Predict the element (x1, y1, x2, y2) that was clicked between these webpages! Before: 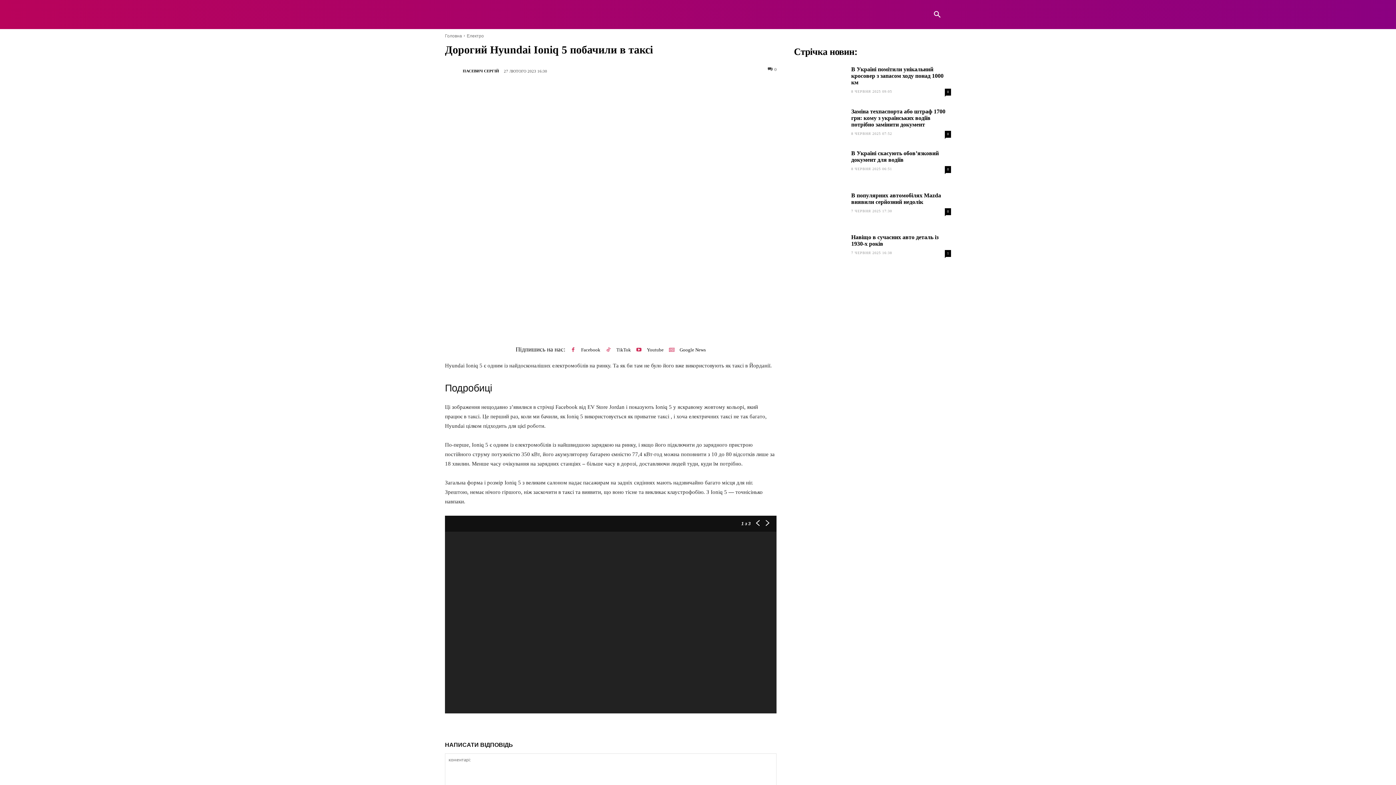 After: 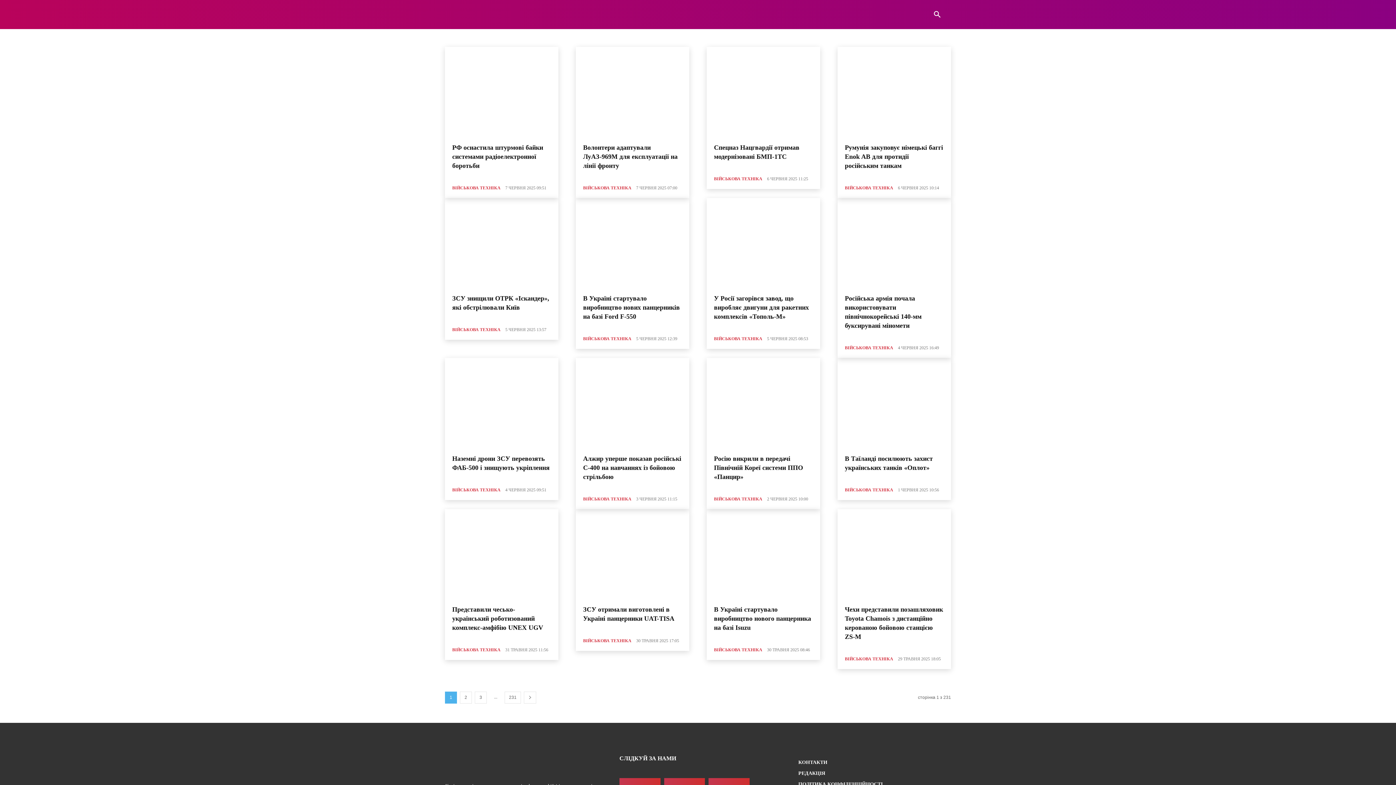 Action: bbox: (794, 284, 859, 313) label: ВІЙСЬКОВА ТЕХНІКА